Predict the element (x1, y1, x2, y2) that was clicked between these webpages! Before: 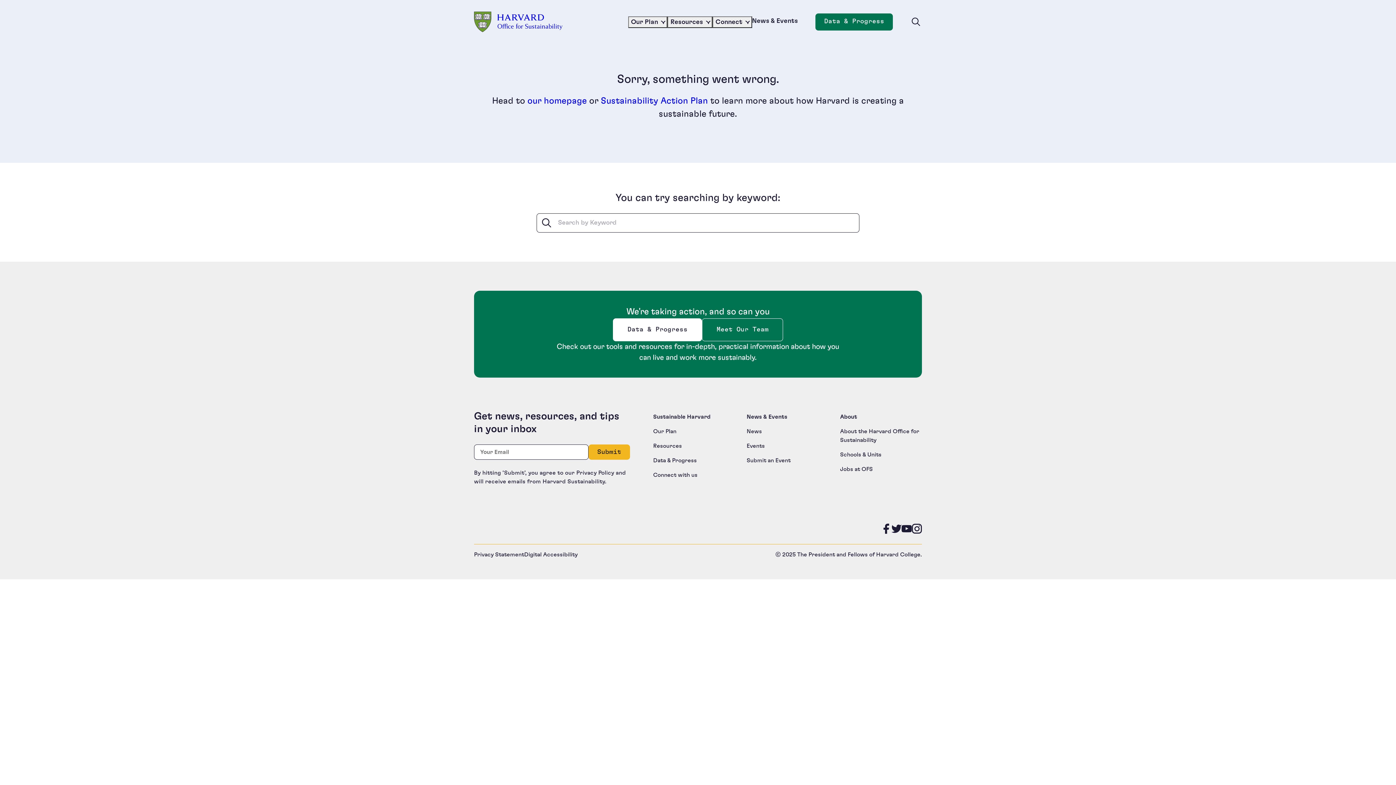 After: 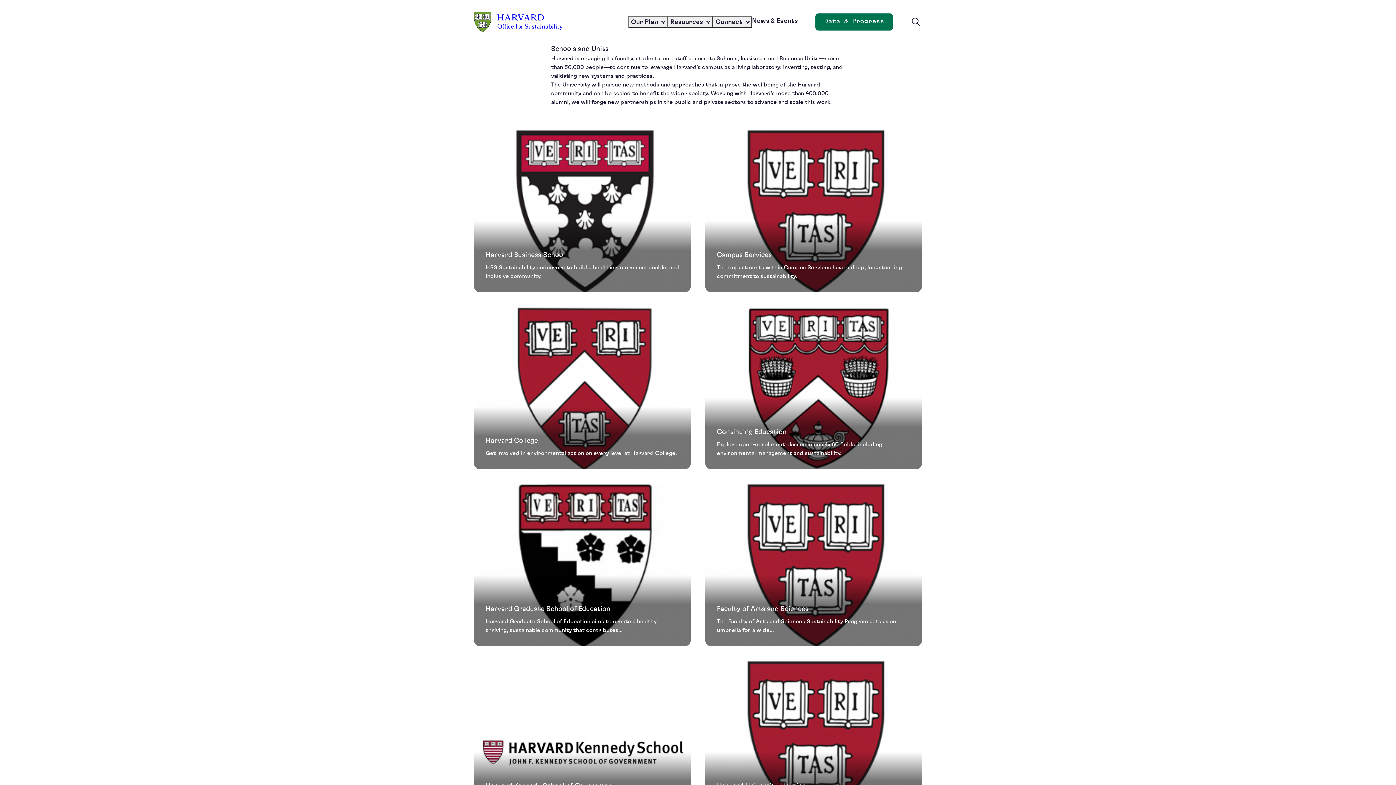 Action: bbox: (840, 452, 881, 457) label: Schools & Units